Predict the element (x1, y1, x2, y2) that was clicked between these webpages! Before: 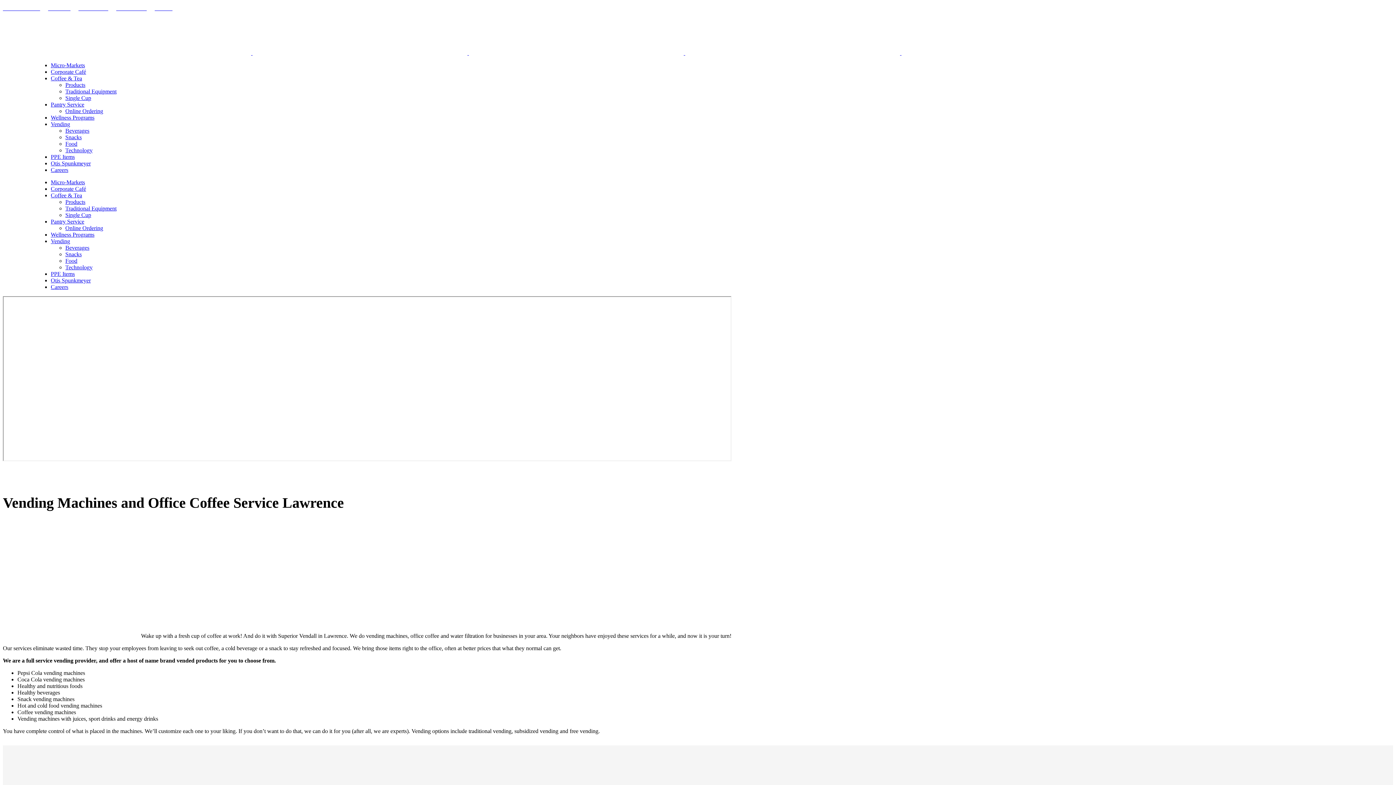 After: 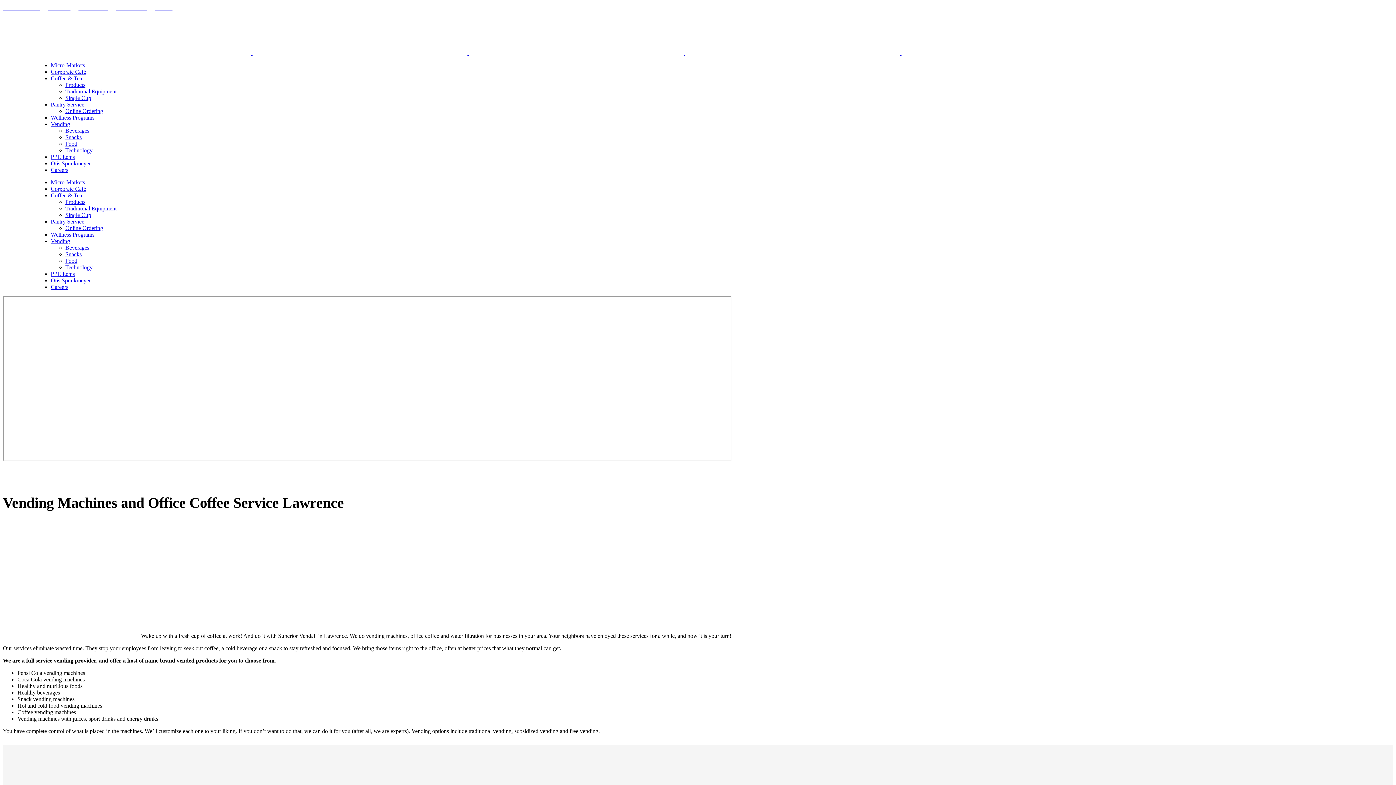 Action: bbox: (50, 160, 90, 166) label: Otis Spunkmeyer